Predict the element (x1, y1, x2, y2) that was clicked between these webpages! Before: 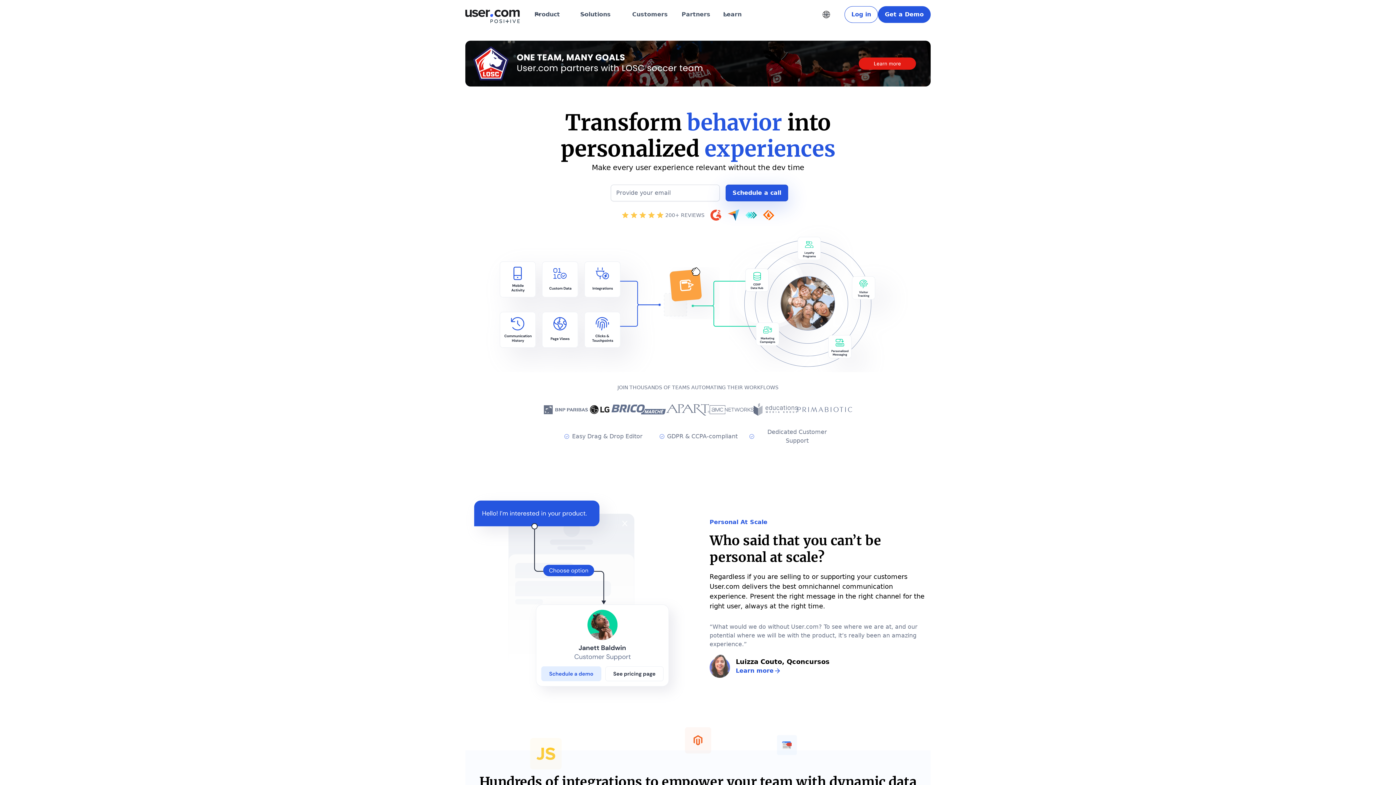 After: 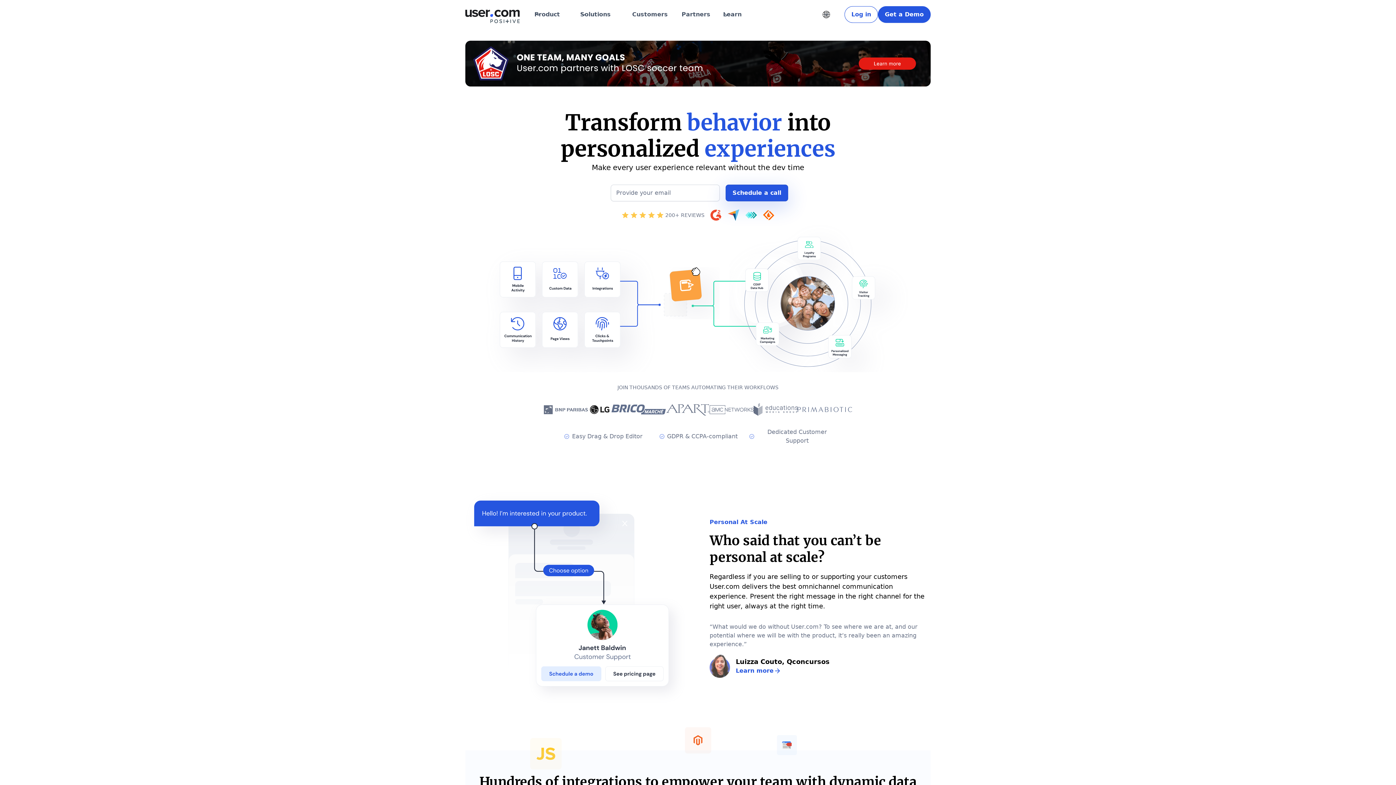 Action: label: Product bbox: (528, 0, 574, 29)